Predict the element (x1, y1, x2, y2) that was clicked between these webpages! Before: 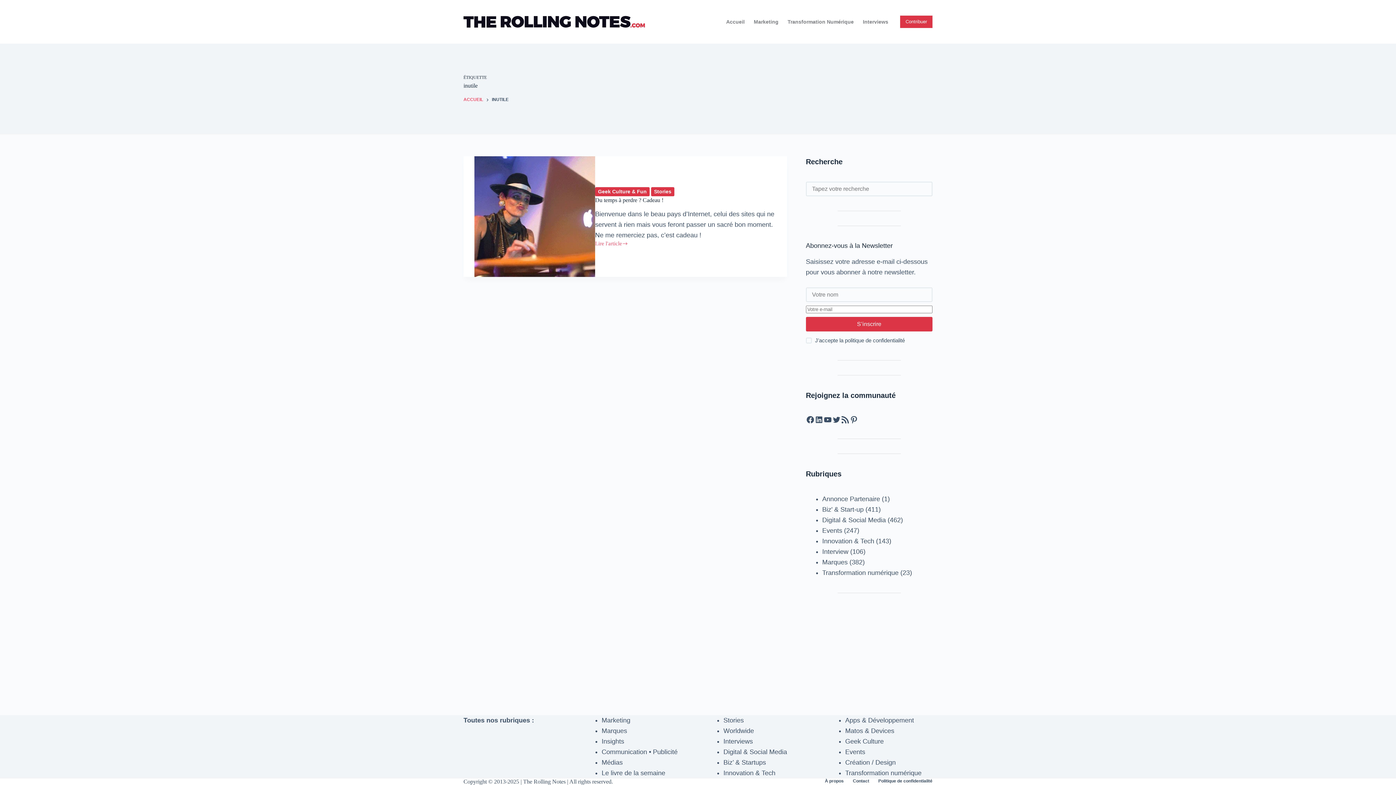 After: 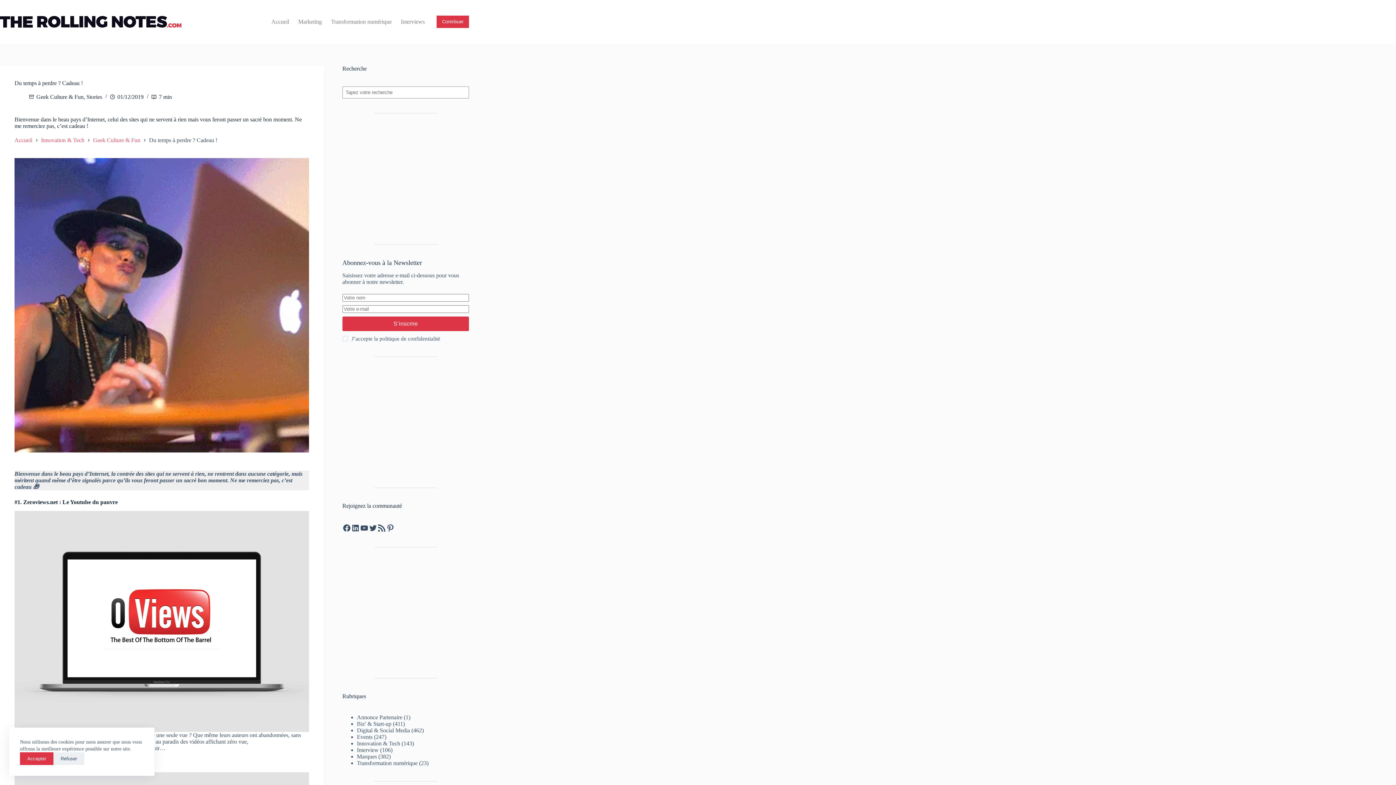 Action: label: Lire l'article
Du temps à perdre ? Cadeau ! bbox: (595, 240, 628, 246)